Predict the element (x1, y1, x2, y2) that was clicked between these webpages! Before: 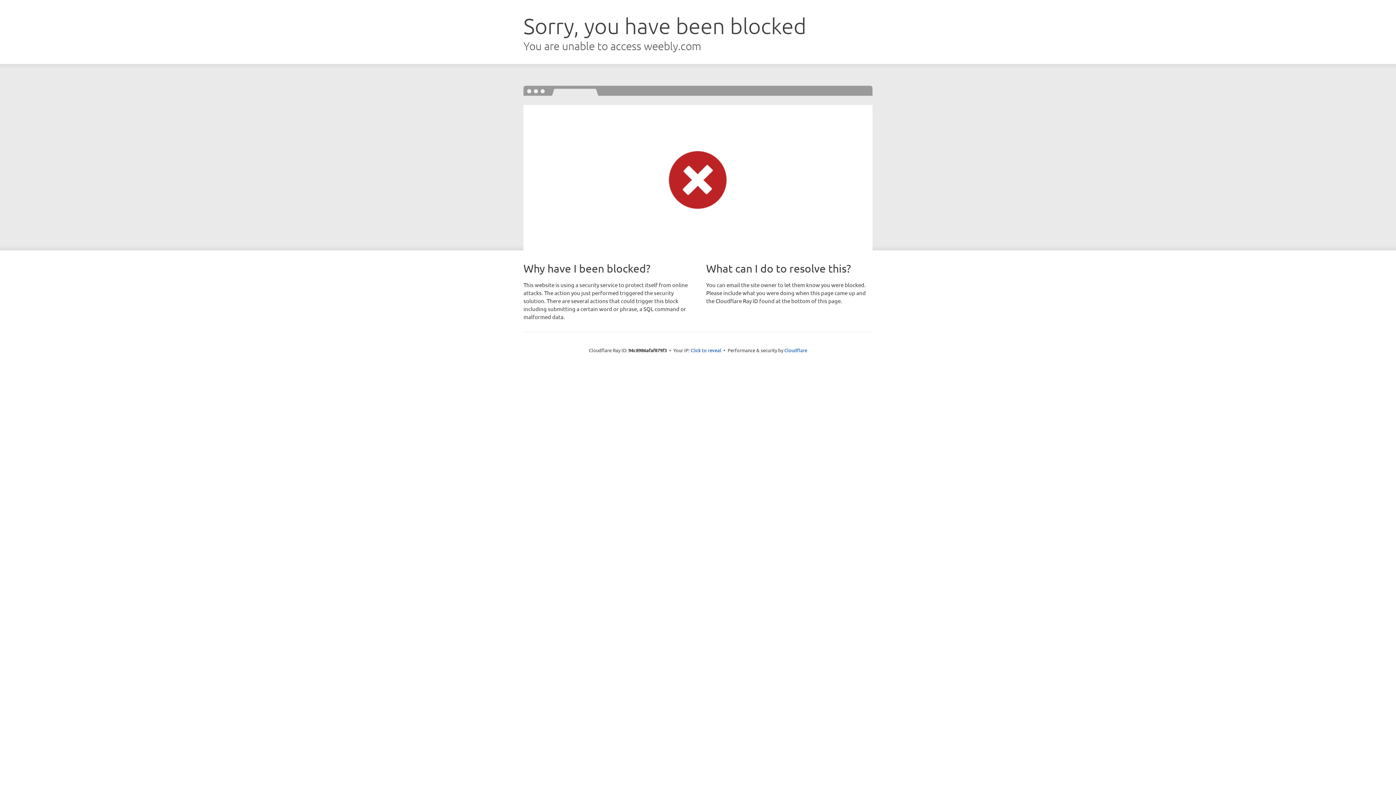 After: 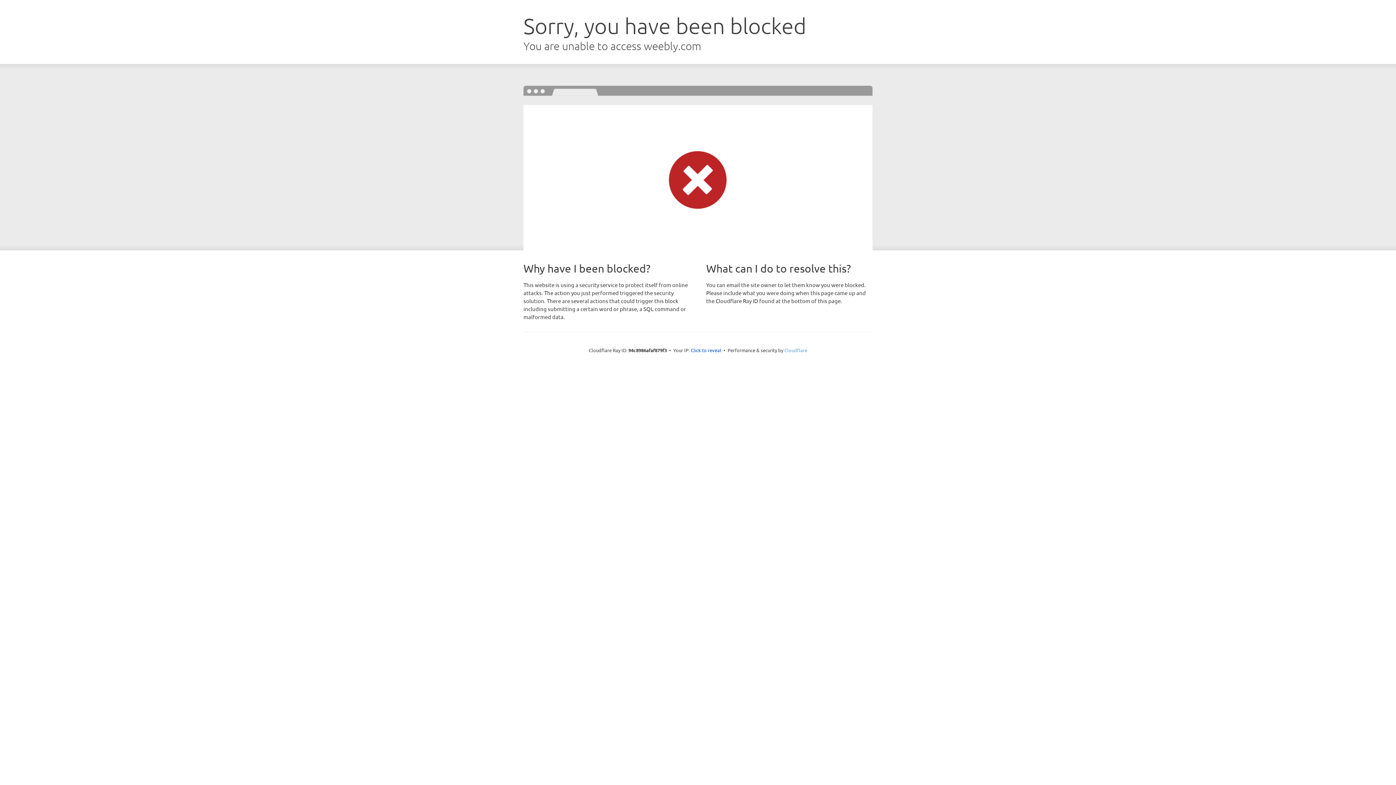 Action: label: Cloudflare bbox: (784, 347, 807, 353)